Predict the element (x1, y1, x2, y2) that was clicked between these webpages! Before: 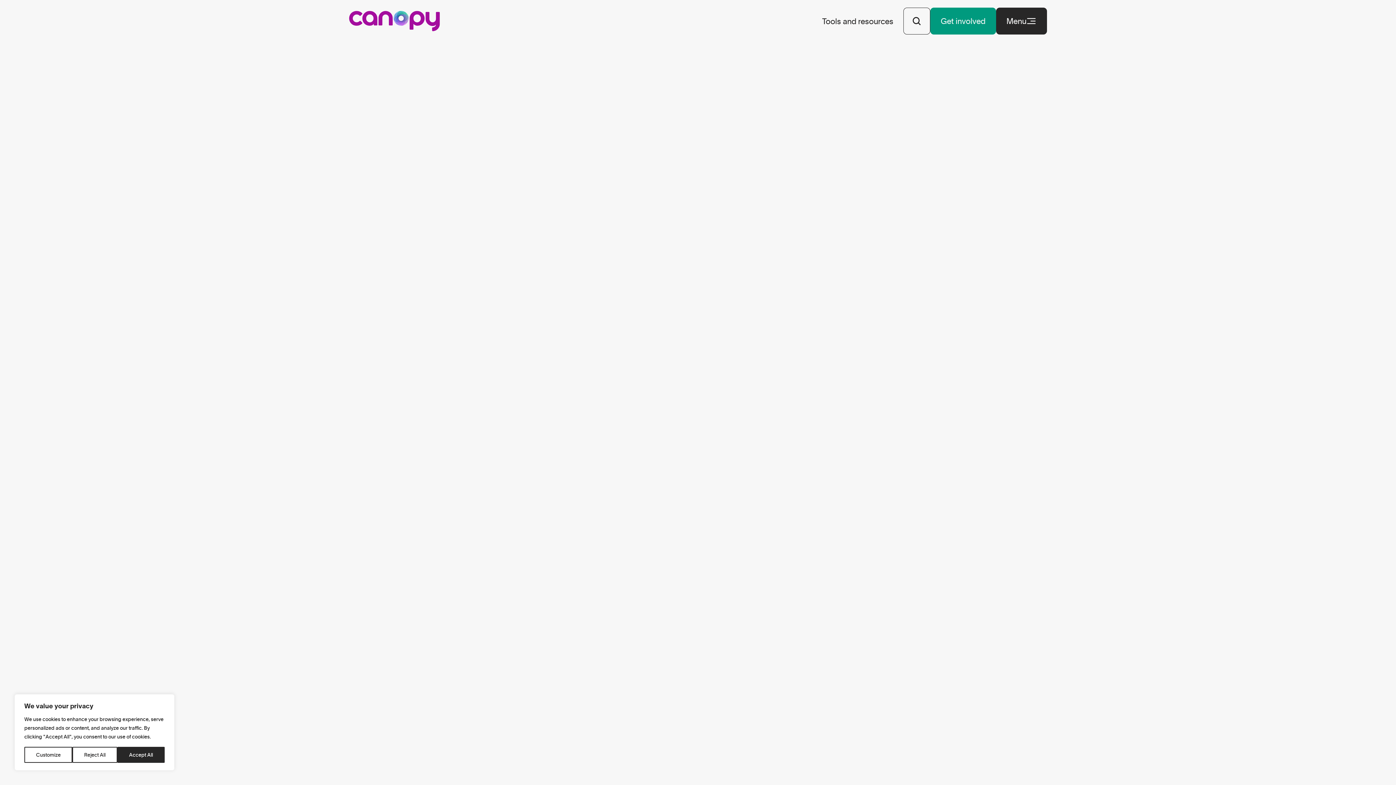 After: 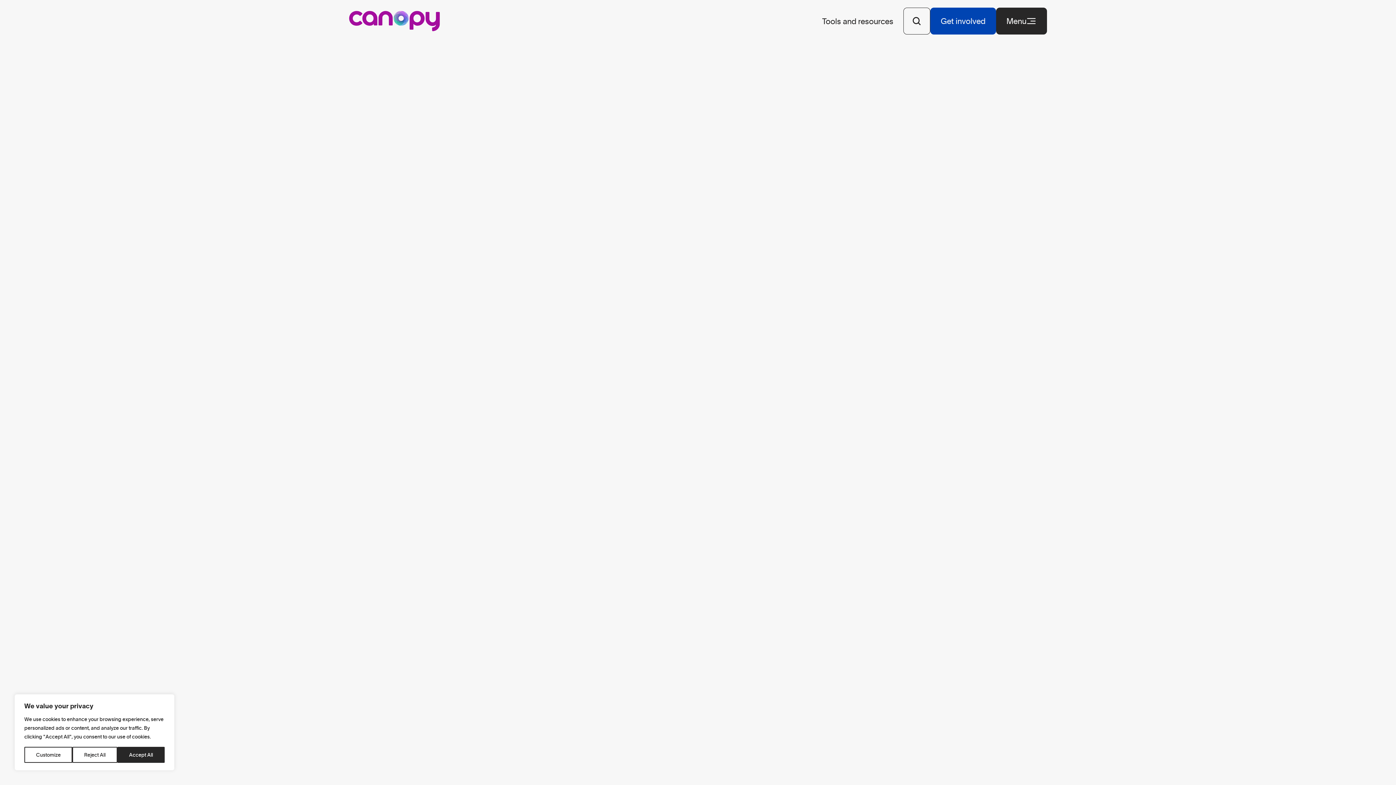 Action: label: Get involved bbox: (930, 7, 996, 34)